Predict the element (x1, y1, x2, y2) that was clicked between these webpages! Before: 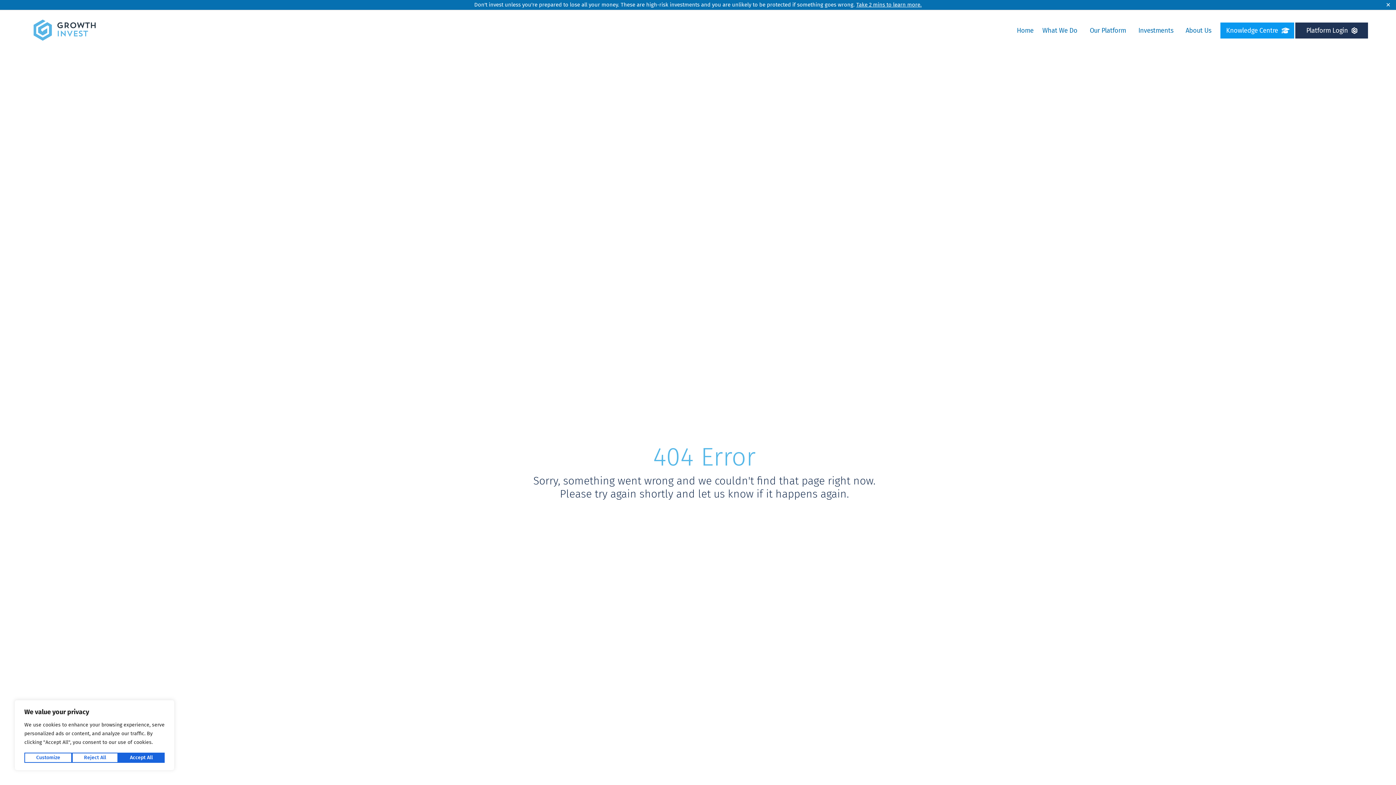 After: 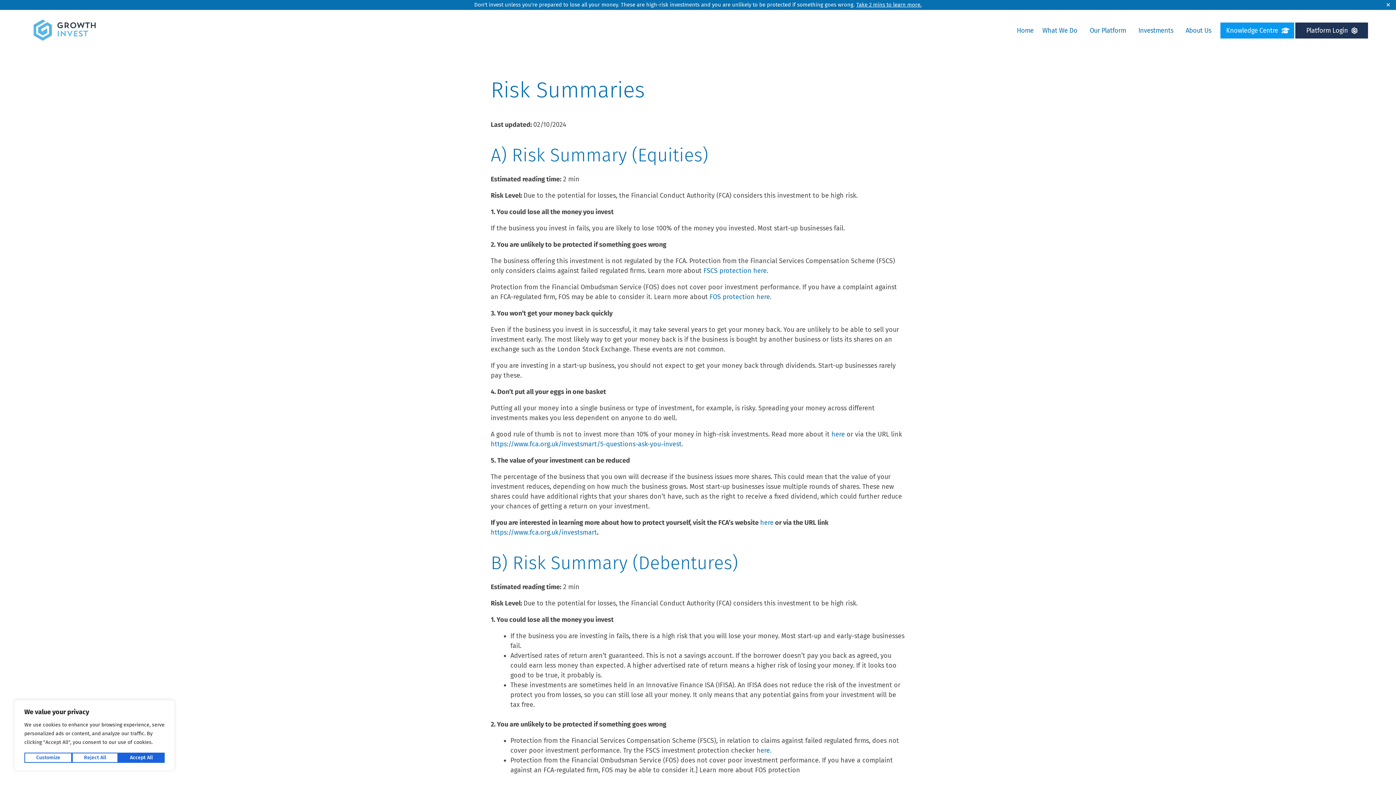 Action: bbox: (856, 1, 922, 8) label: Take 2 mins to learn more.